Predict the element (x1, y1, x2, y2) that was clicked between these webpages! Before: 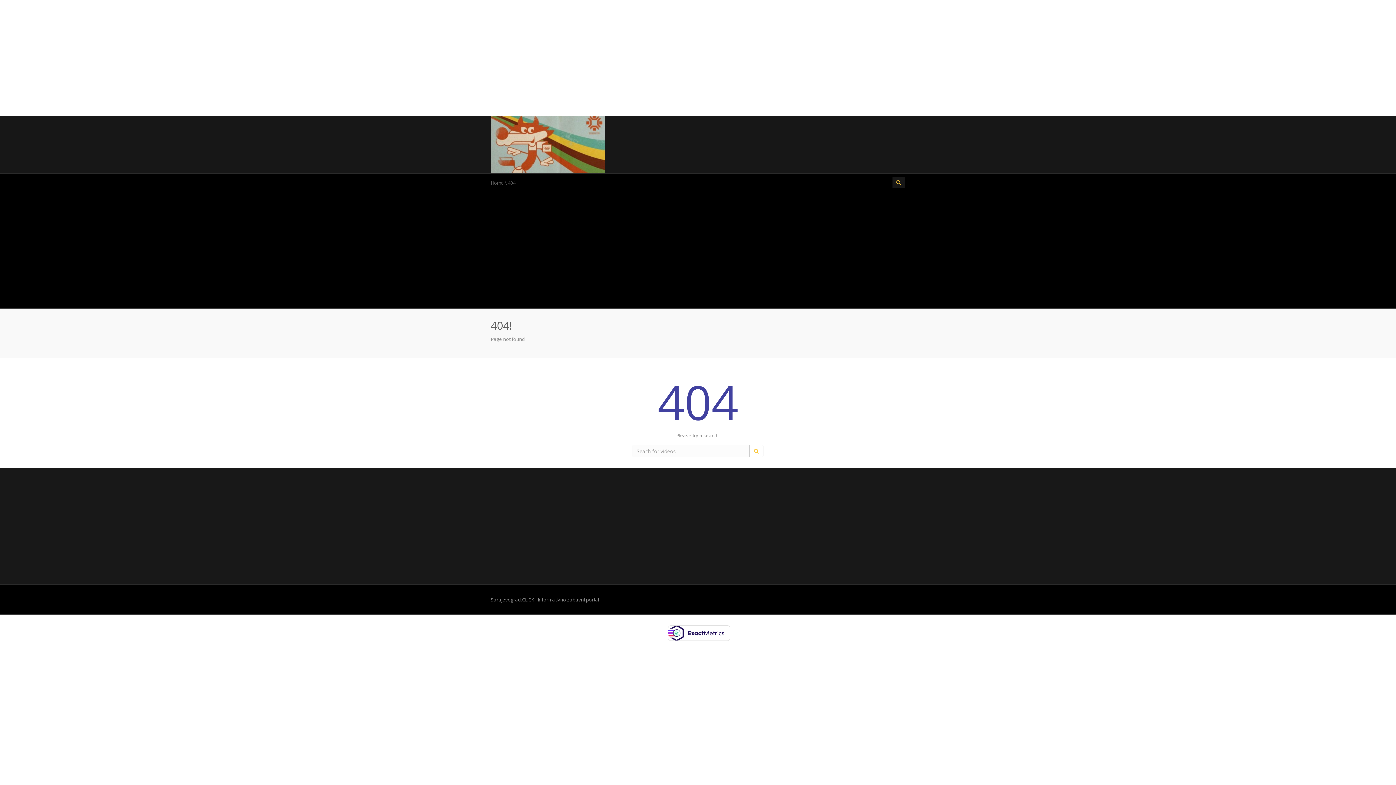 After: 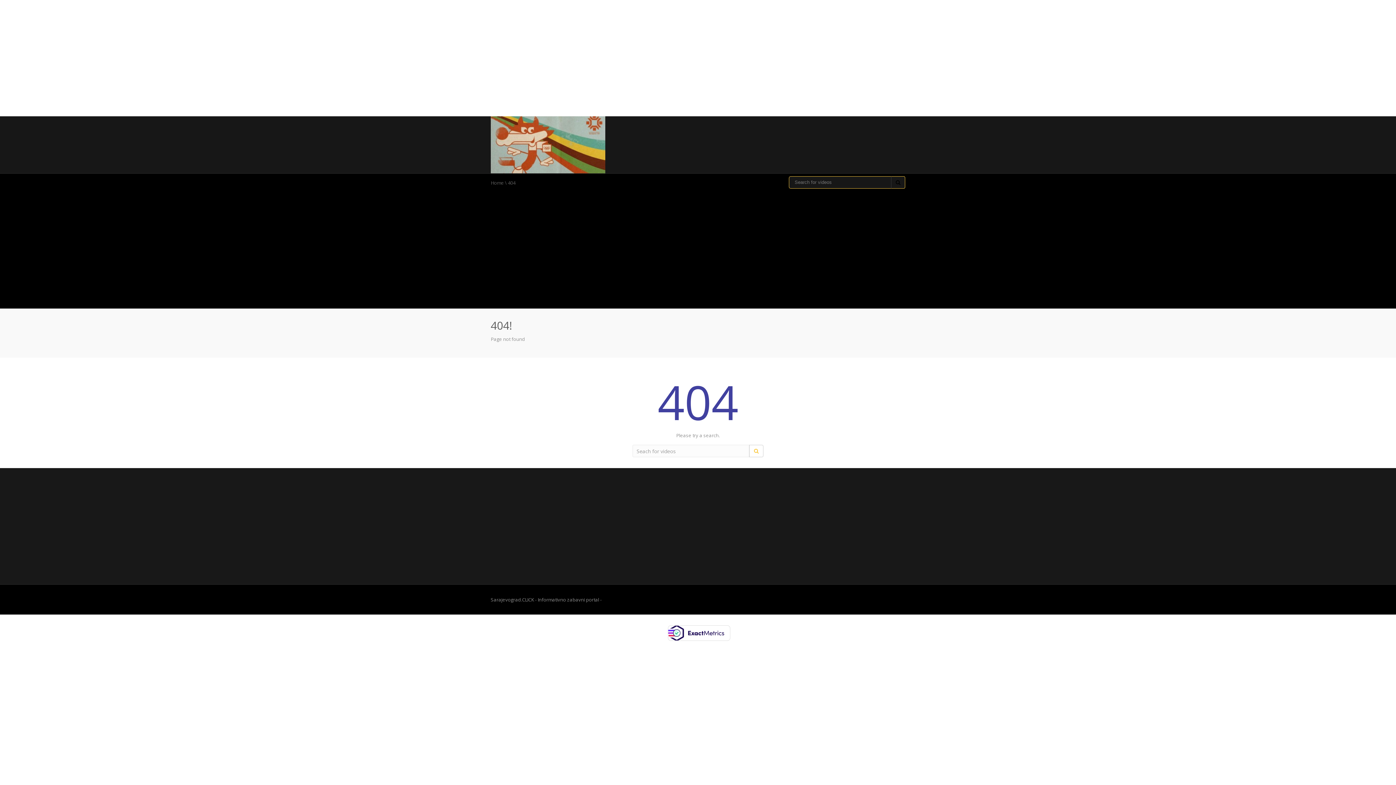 Action: bbox: (892, 176, 905, 188)